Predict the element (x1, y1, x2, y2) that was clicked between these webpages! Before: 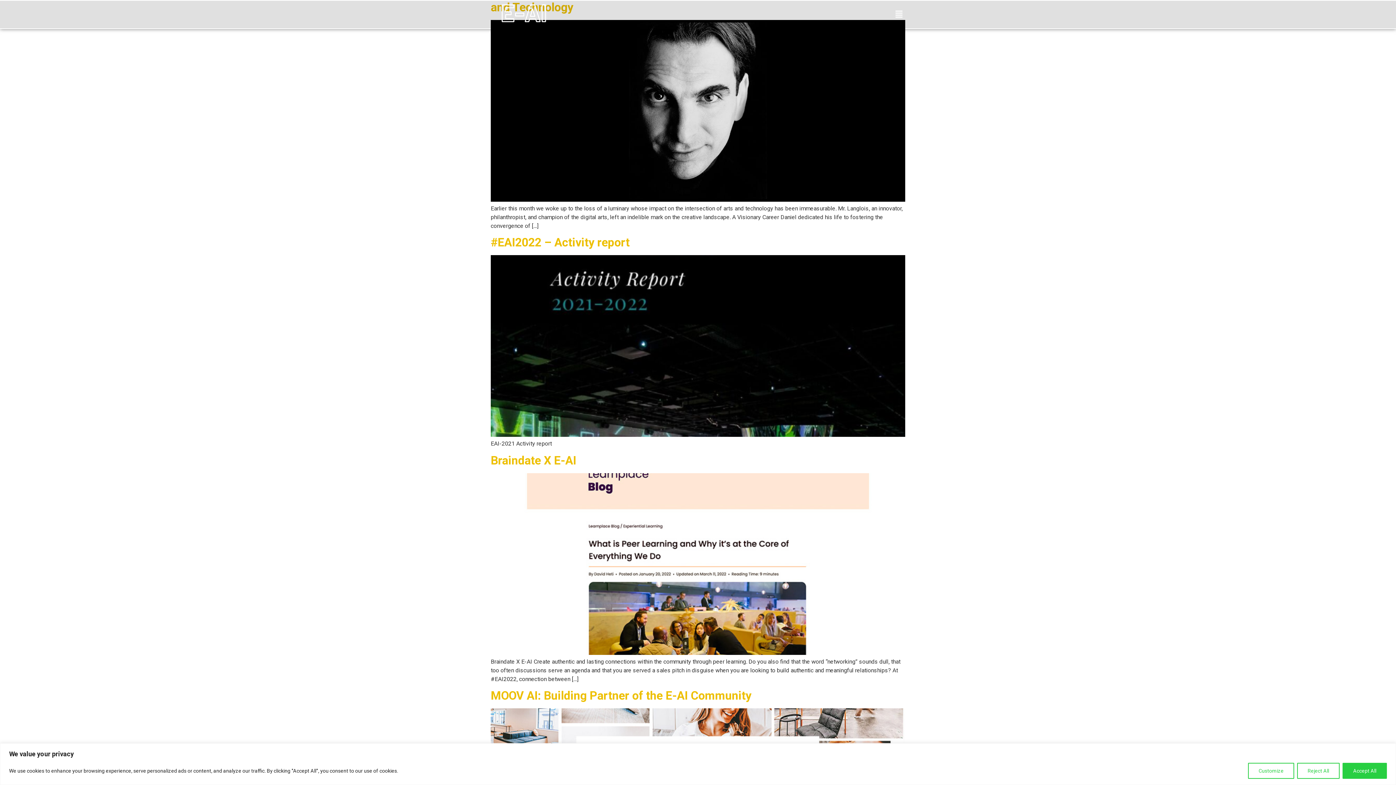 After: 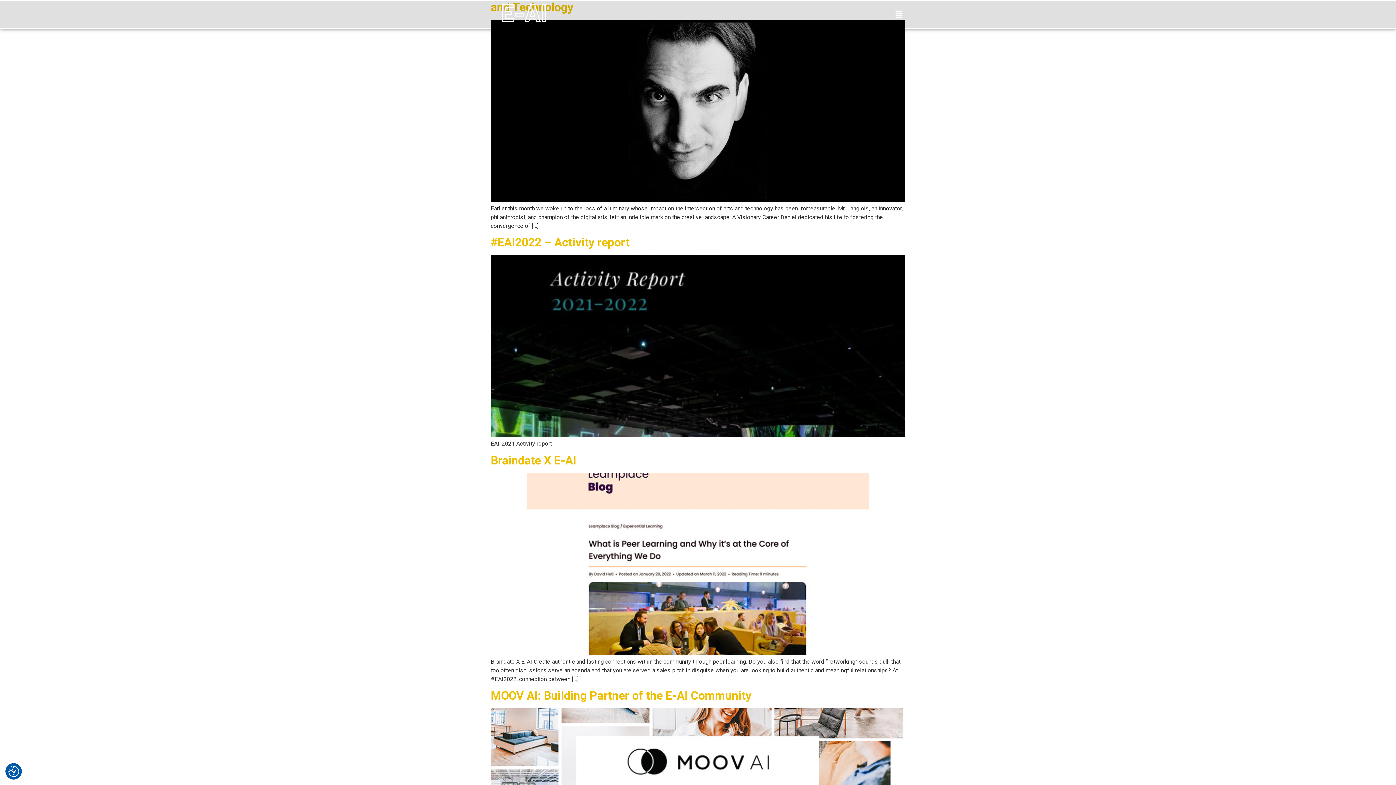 Action: bbox: (1297, 763, 1340, 779) label: Reject All